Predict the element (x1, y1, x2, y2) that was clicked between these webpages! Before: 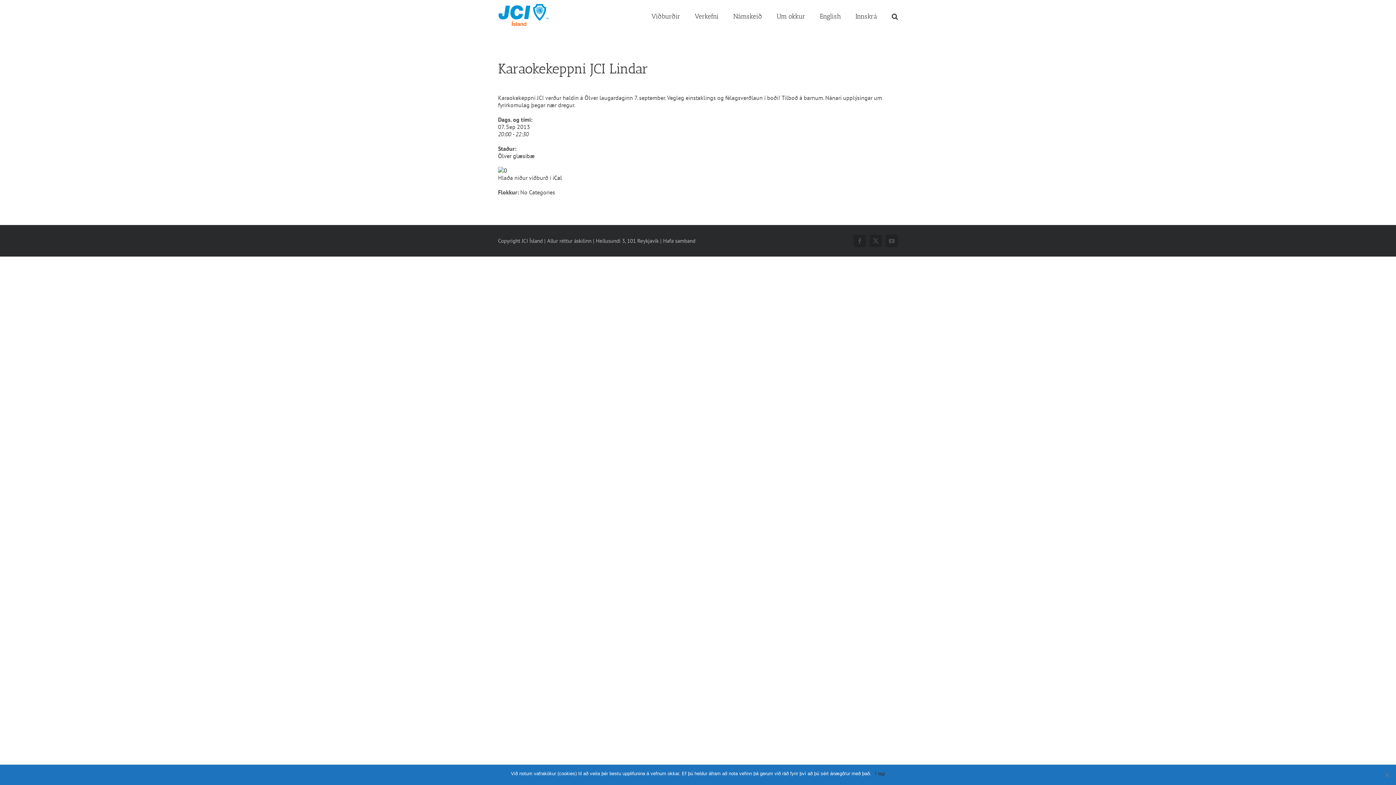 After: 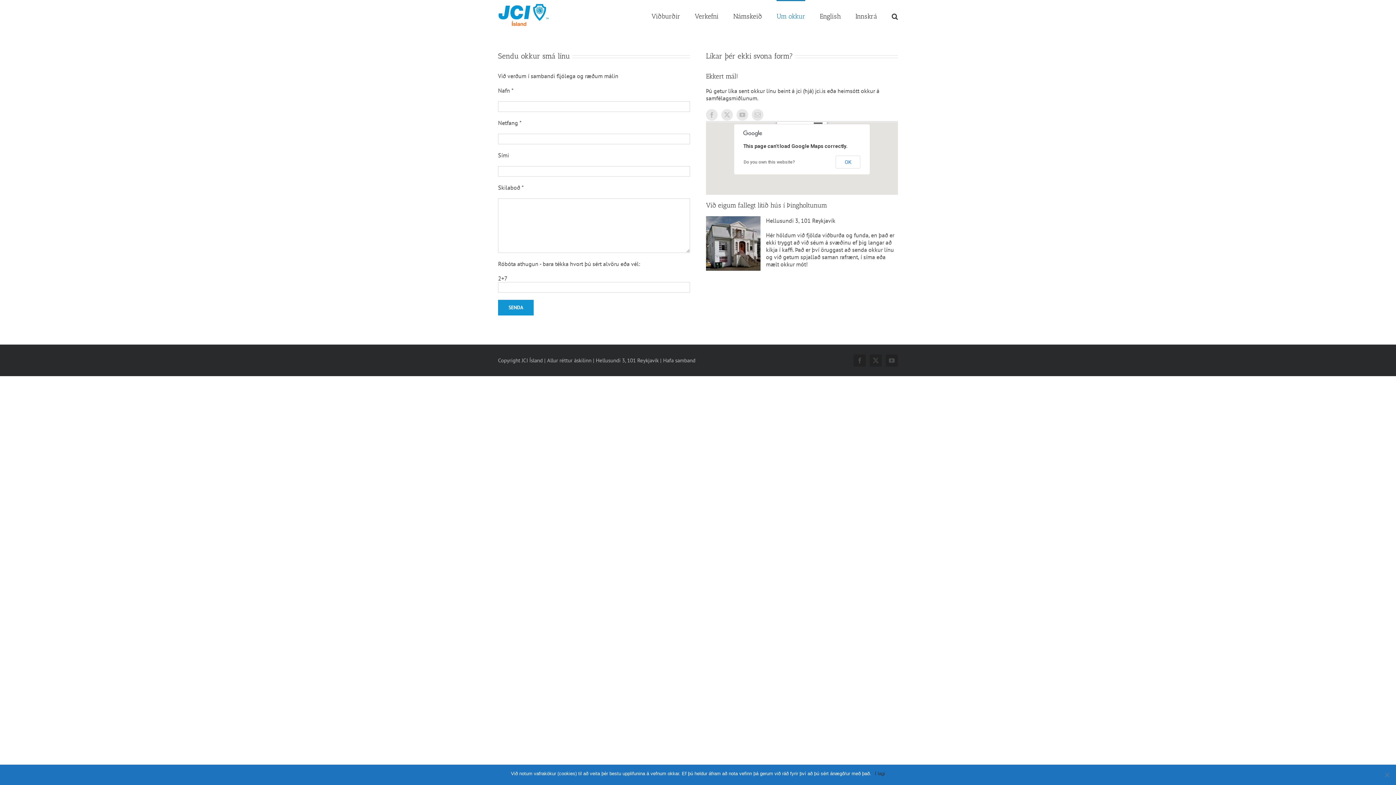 Action: label: Hafa samband bbox: (663, 237, 695, 244)